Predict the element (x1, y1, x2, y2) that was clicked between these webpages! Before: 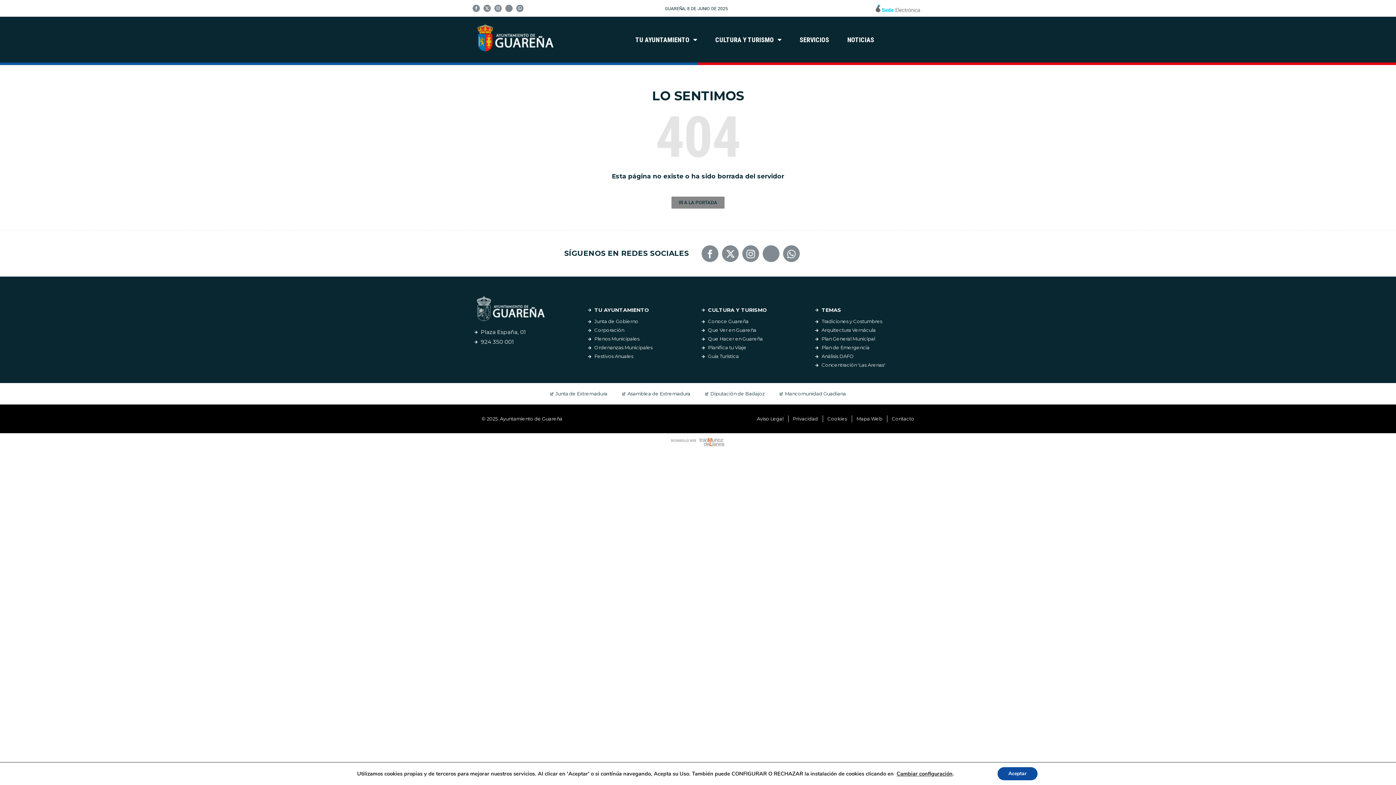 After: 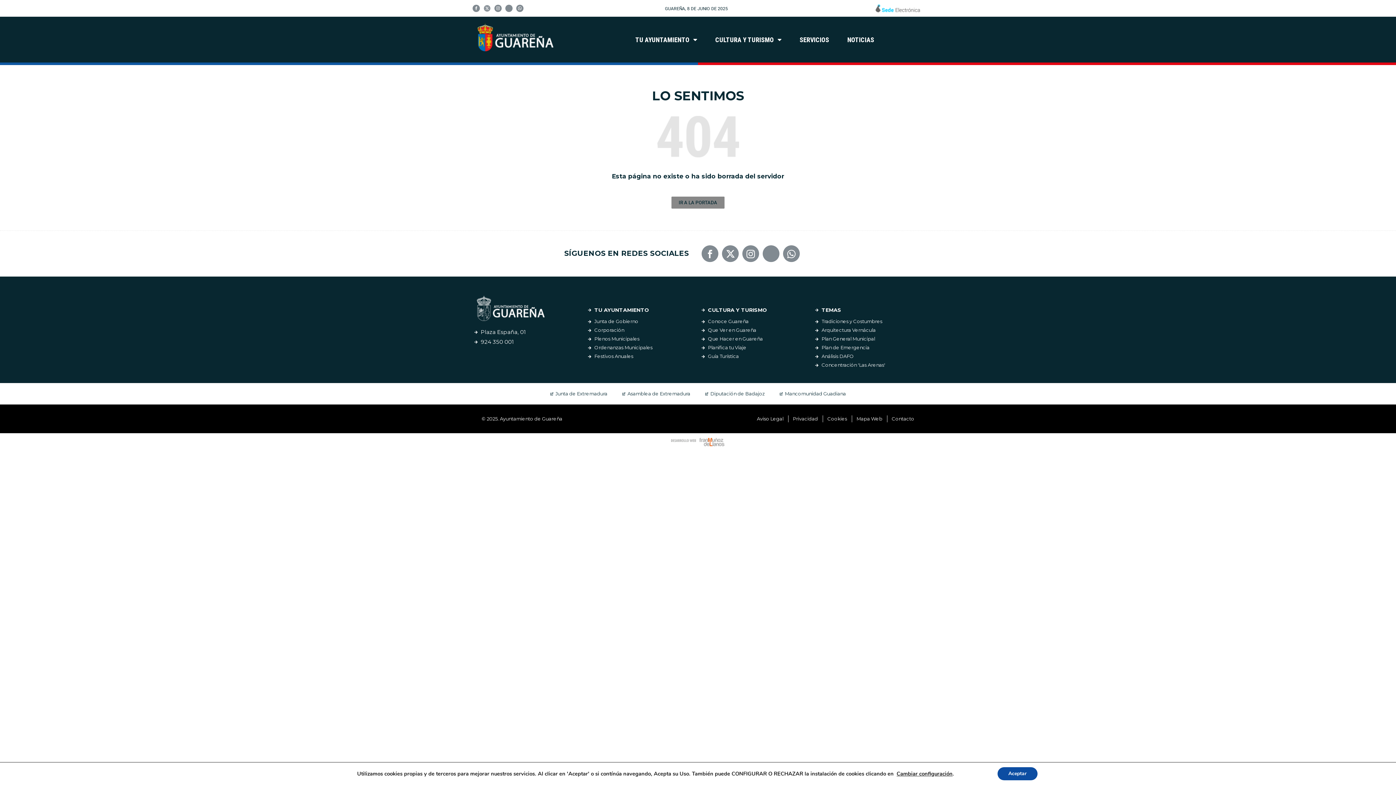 Action: bbox: (483, 4, 490, 12)